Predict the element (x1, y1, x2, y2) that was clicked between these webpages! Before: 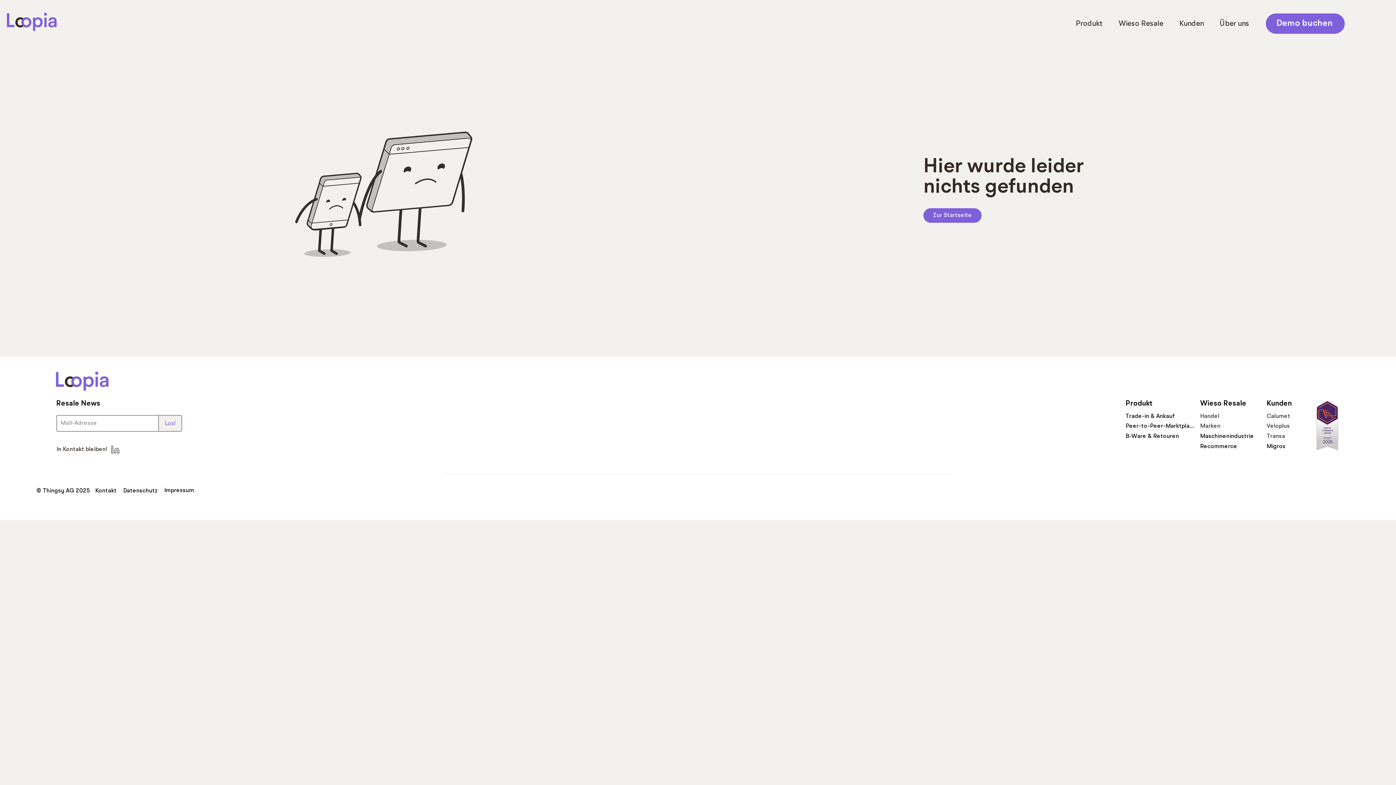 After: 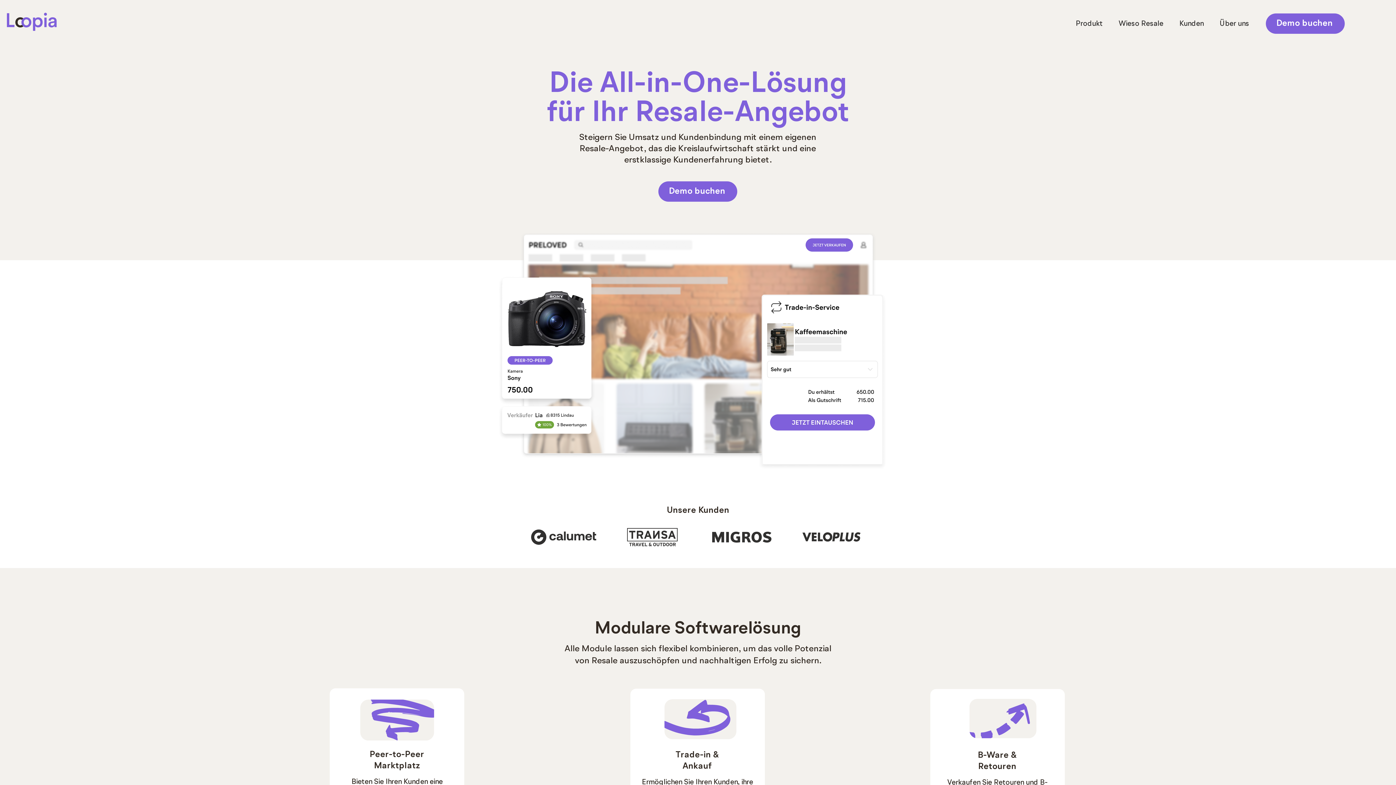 Action: bbox: (6, 12, 56, 30)